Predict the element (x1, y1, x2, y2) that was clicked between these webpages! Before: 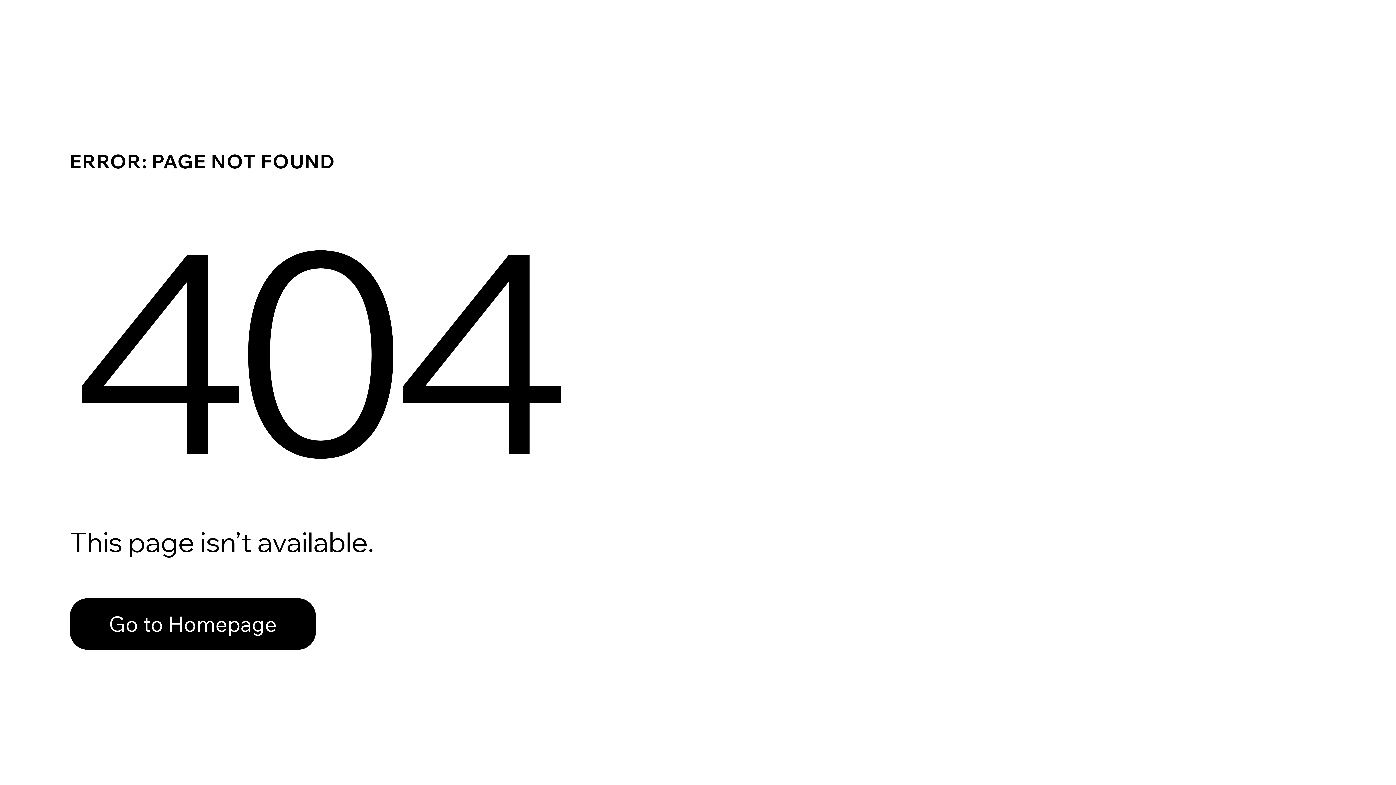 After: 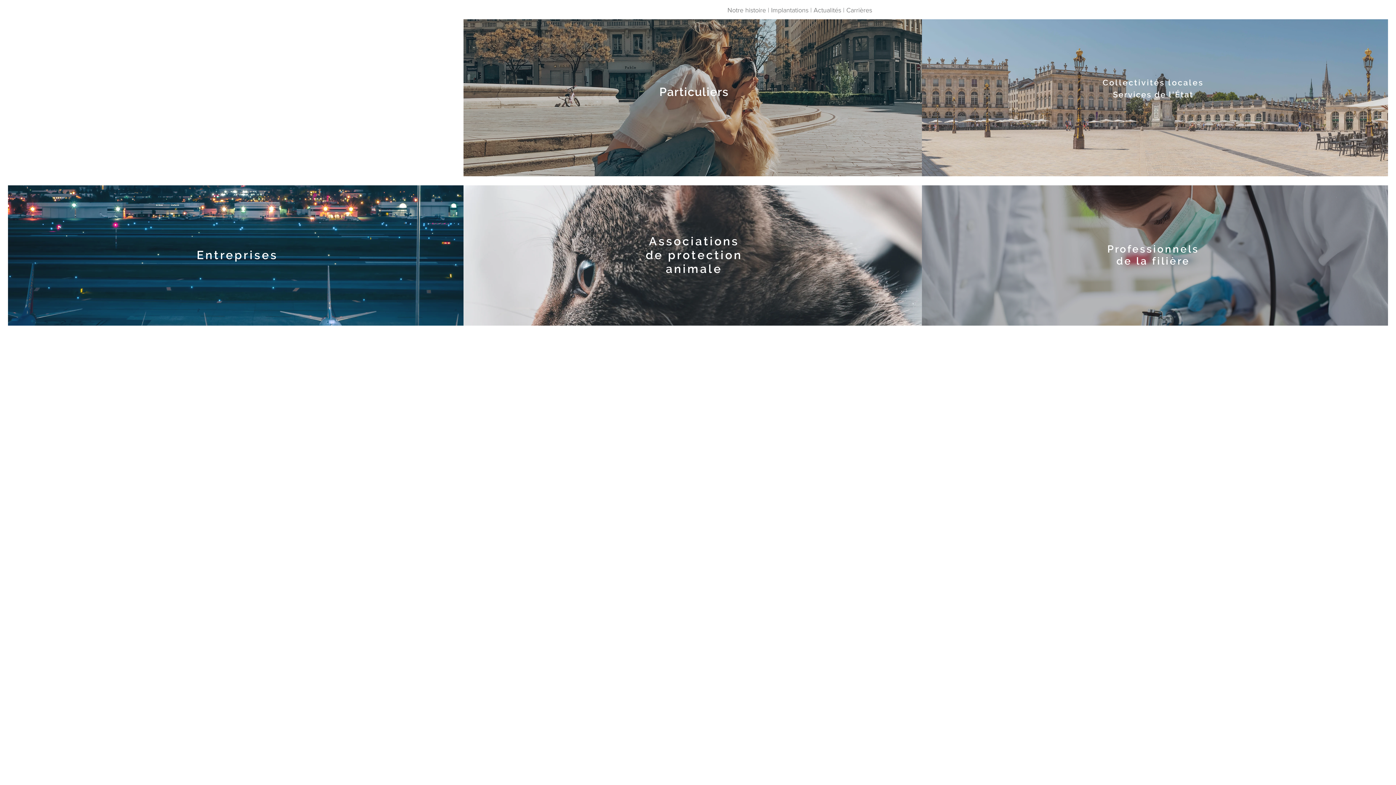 Action: label: Go to Homepage bbox: (69, 582, 768, 659)